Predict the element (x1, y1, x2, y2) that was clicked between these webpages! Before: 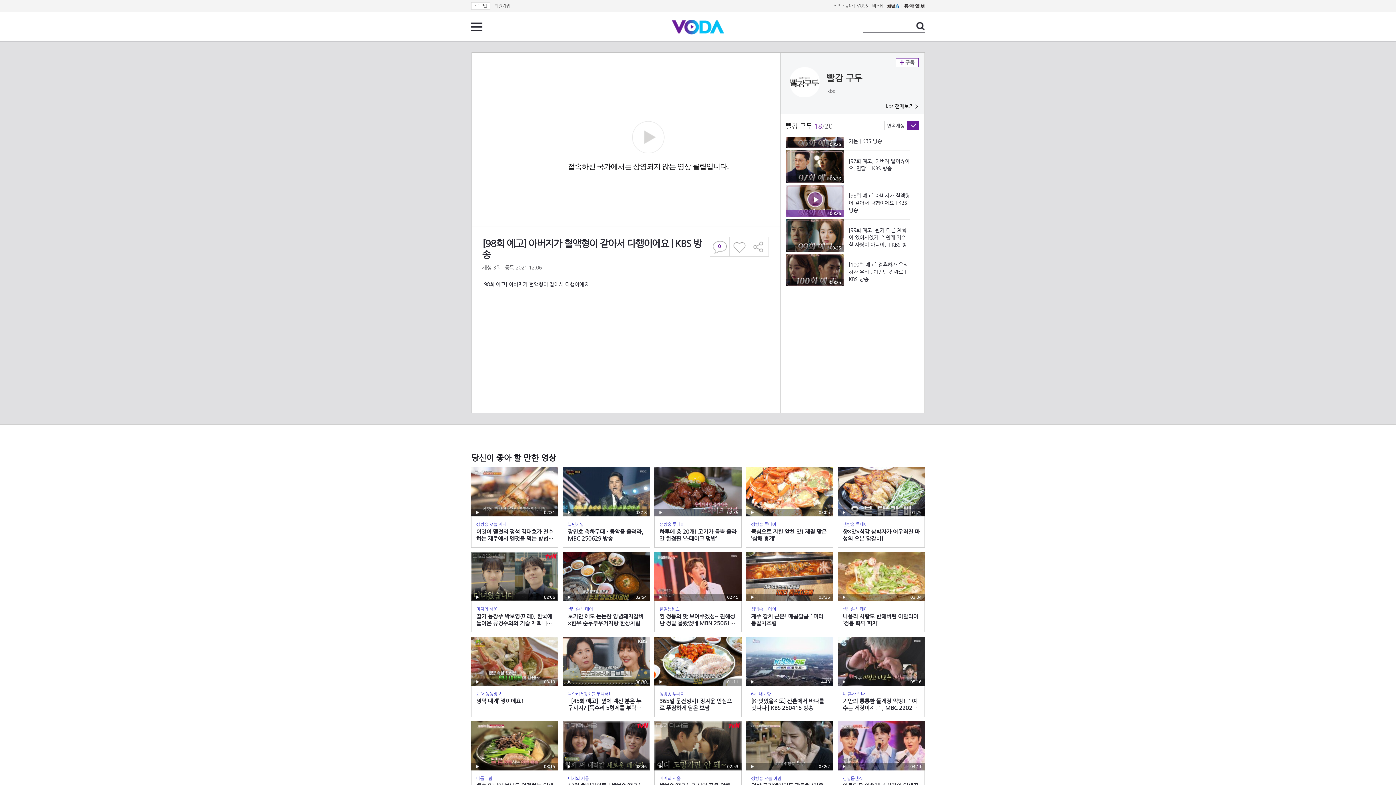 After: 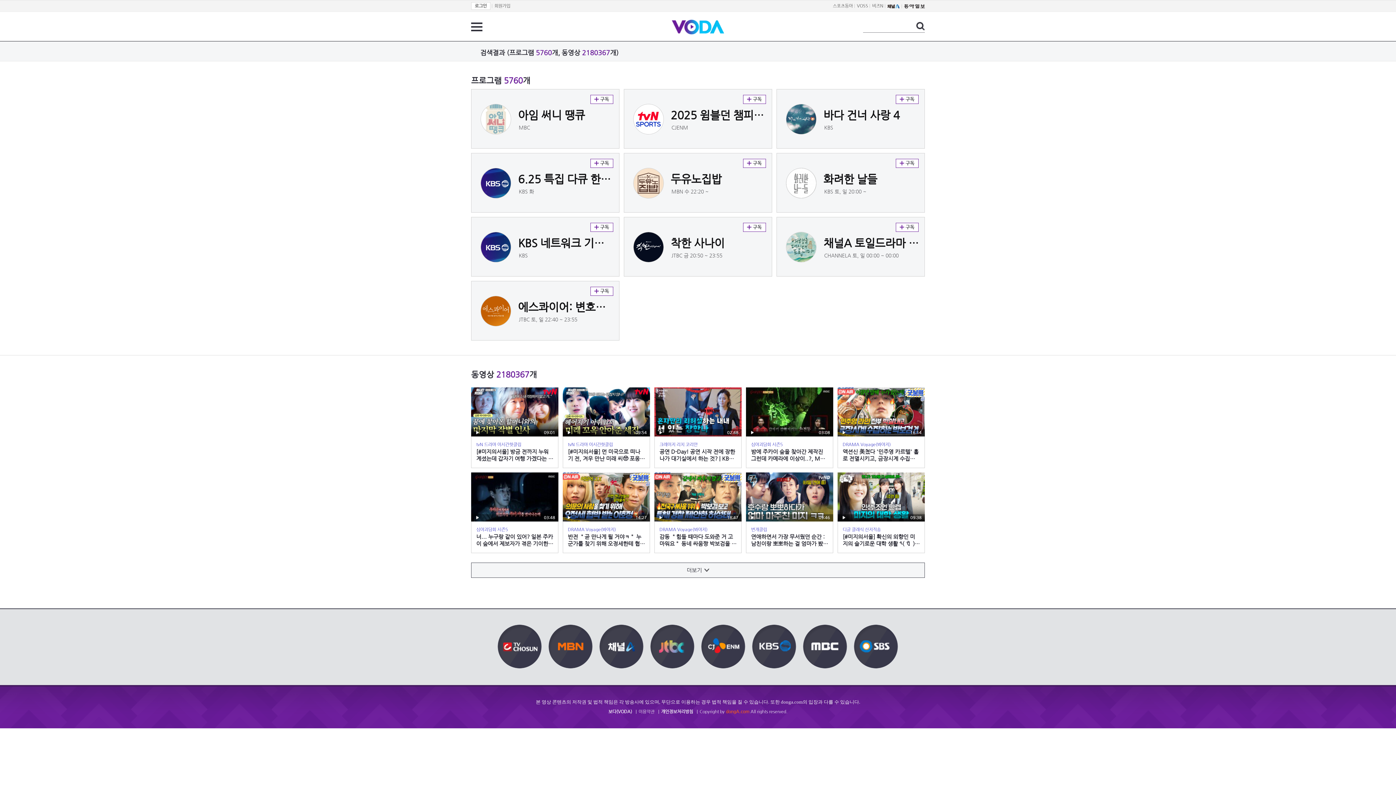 Action: label: 검색 bbox: (916, 21, 925, 30)